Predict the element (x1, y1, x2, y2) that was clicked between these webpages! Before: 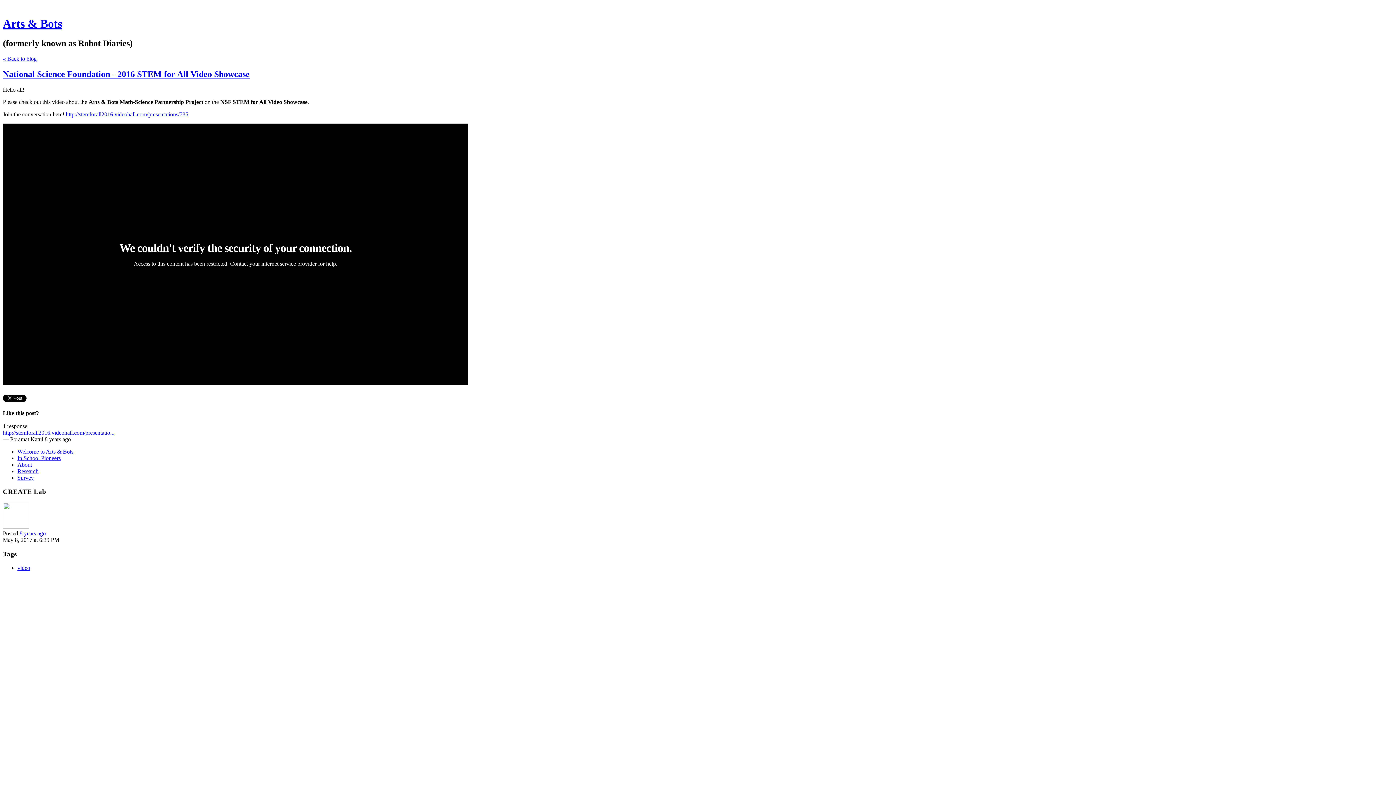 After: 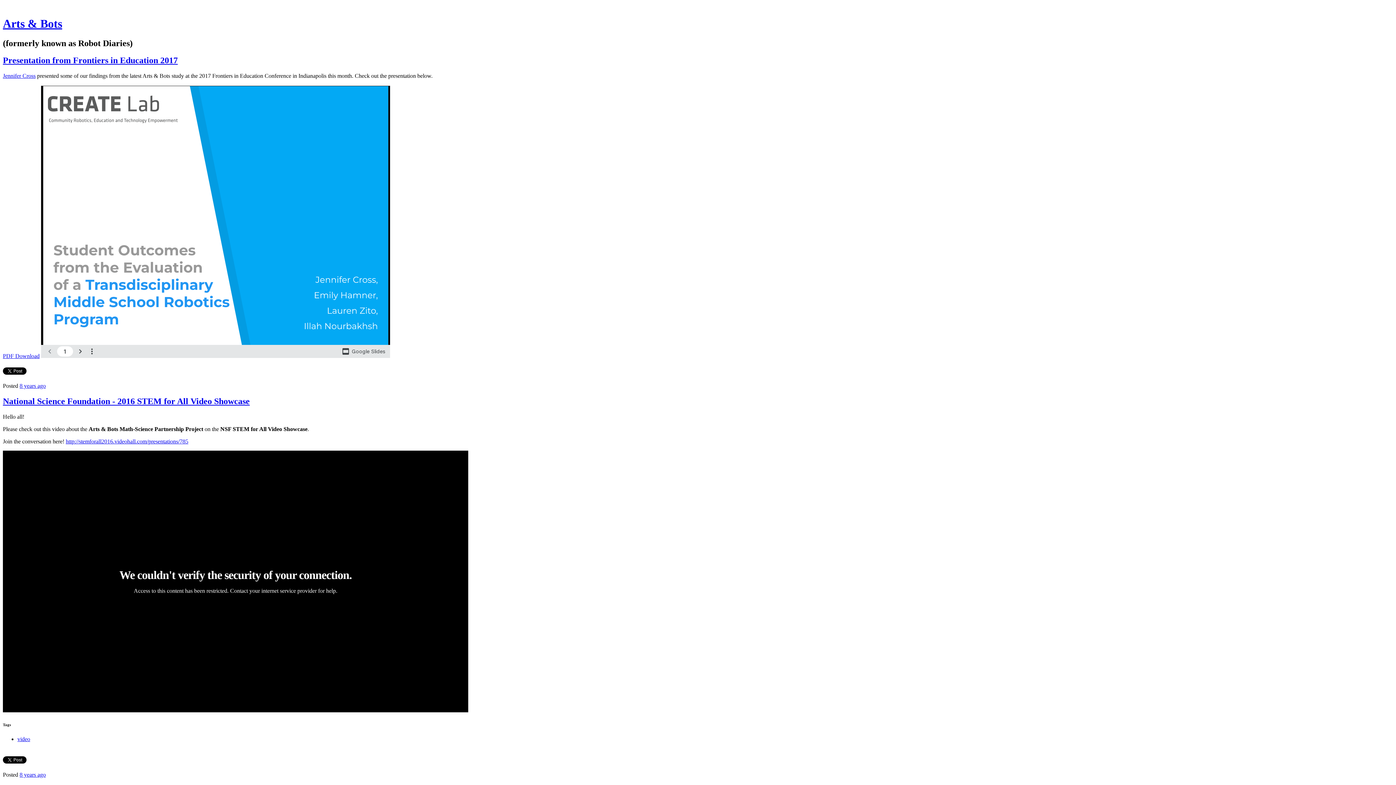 Action: label: « Back to blog bbox: (2, 55, 36, 61)